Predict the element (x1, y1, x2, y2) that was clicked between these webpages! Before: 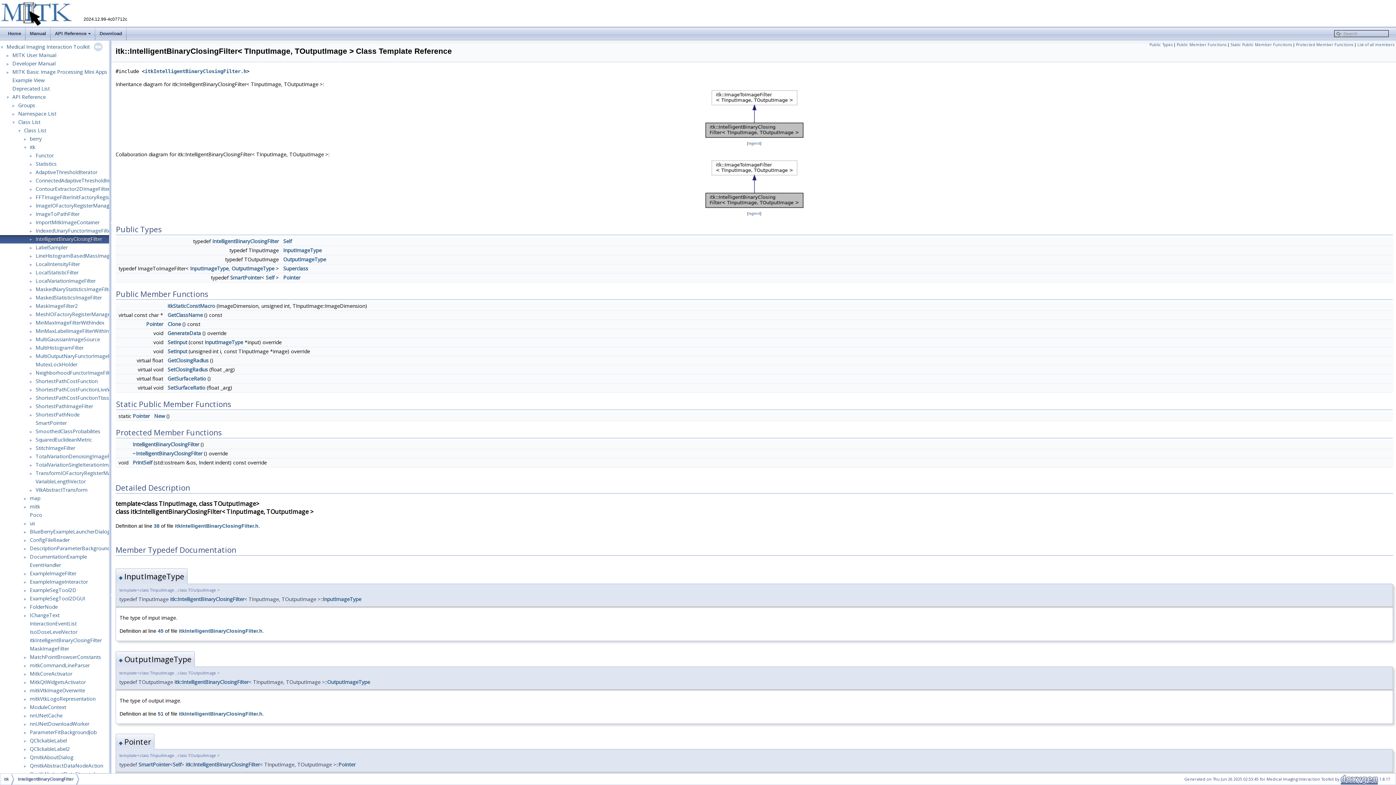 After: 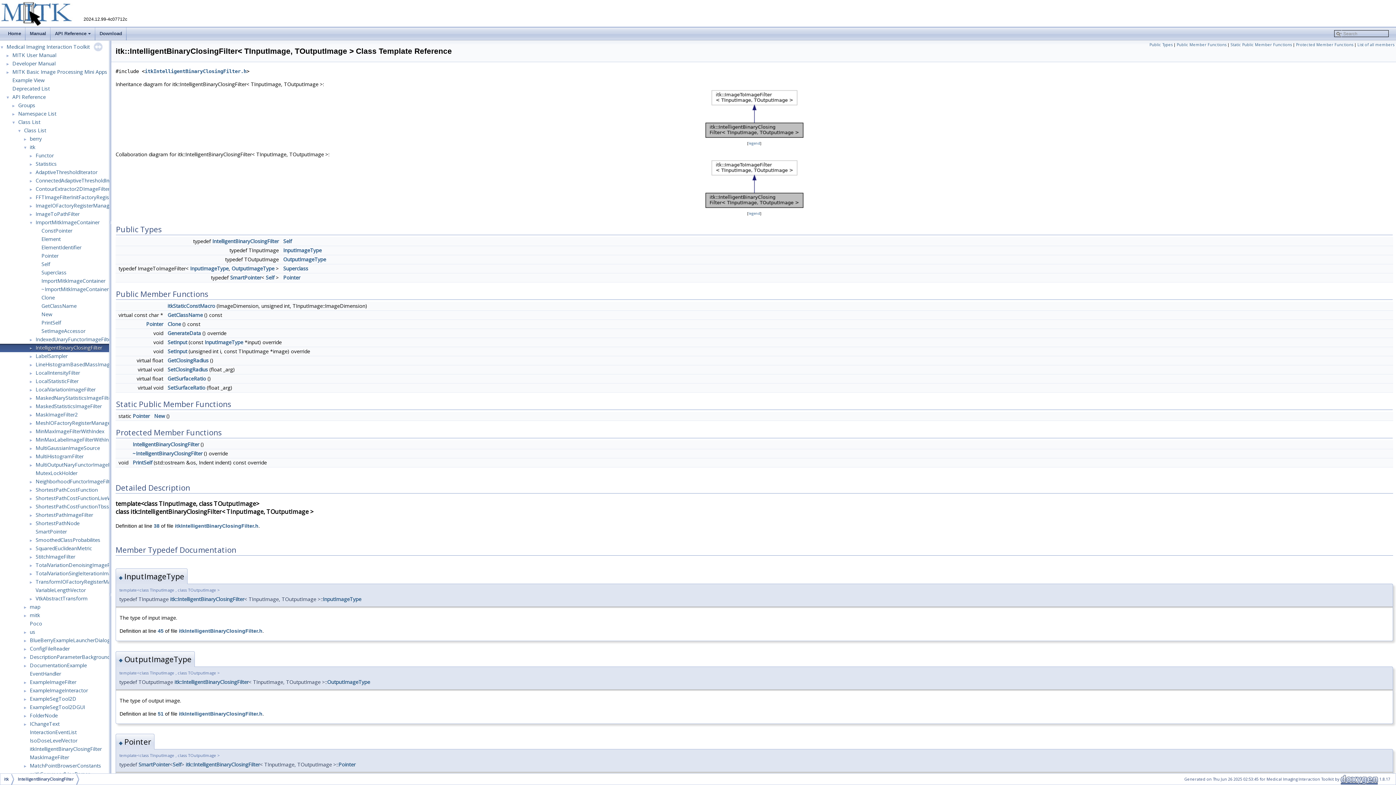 Action: label: ► bbox: (0, 218, 34, 225)